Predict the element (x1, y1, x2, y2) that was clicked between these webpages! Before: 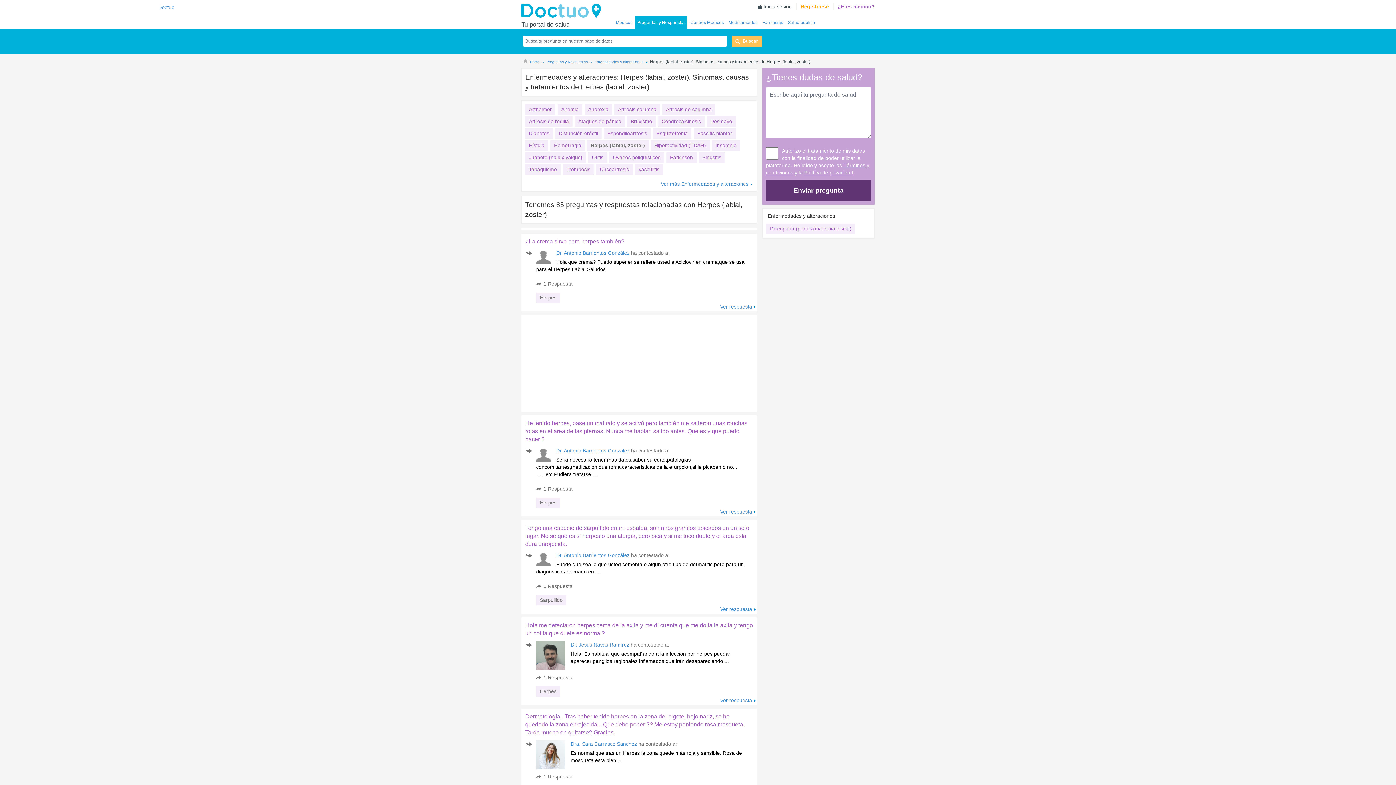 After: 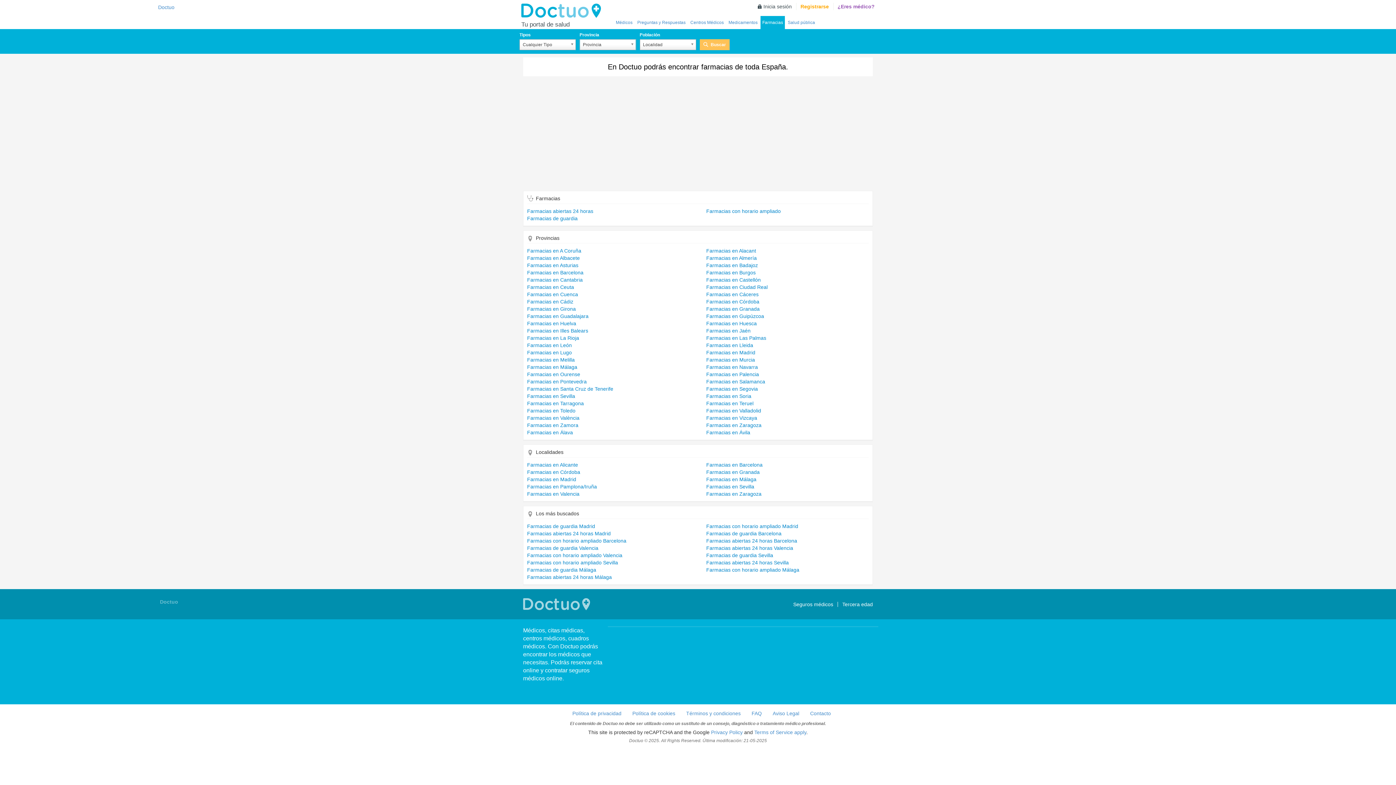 Action: bbox: (760, 16, 785, 29) label: Farmacias